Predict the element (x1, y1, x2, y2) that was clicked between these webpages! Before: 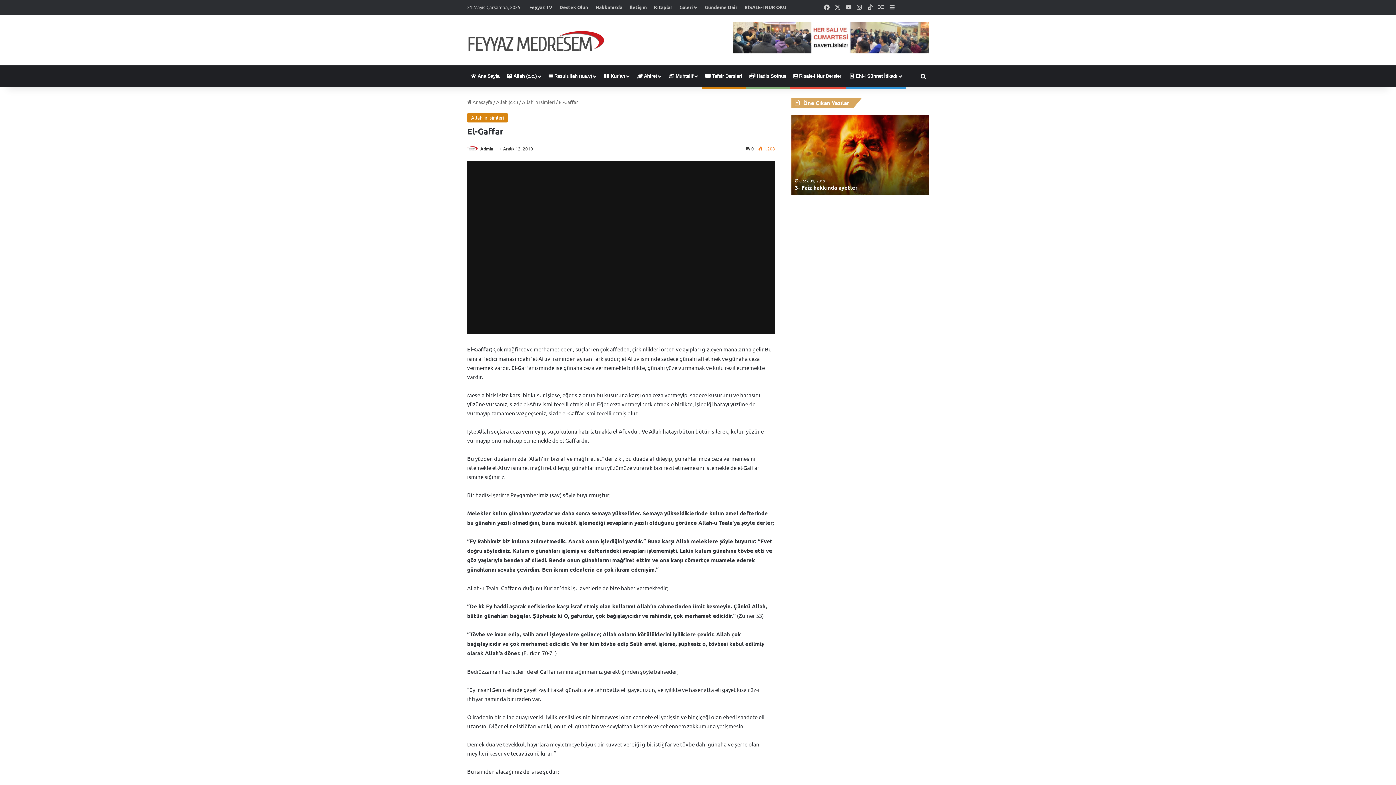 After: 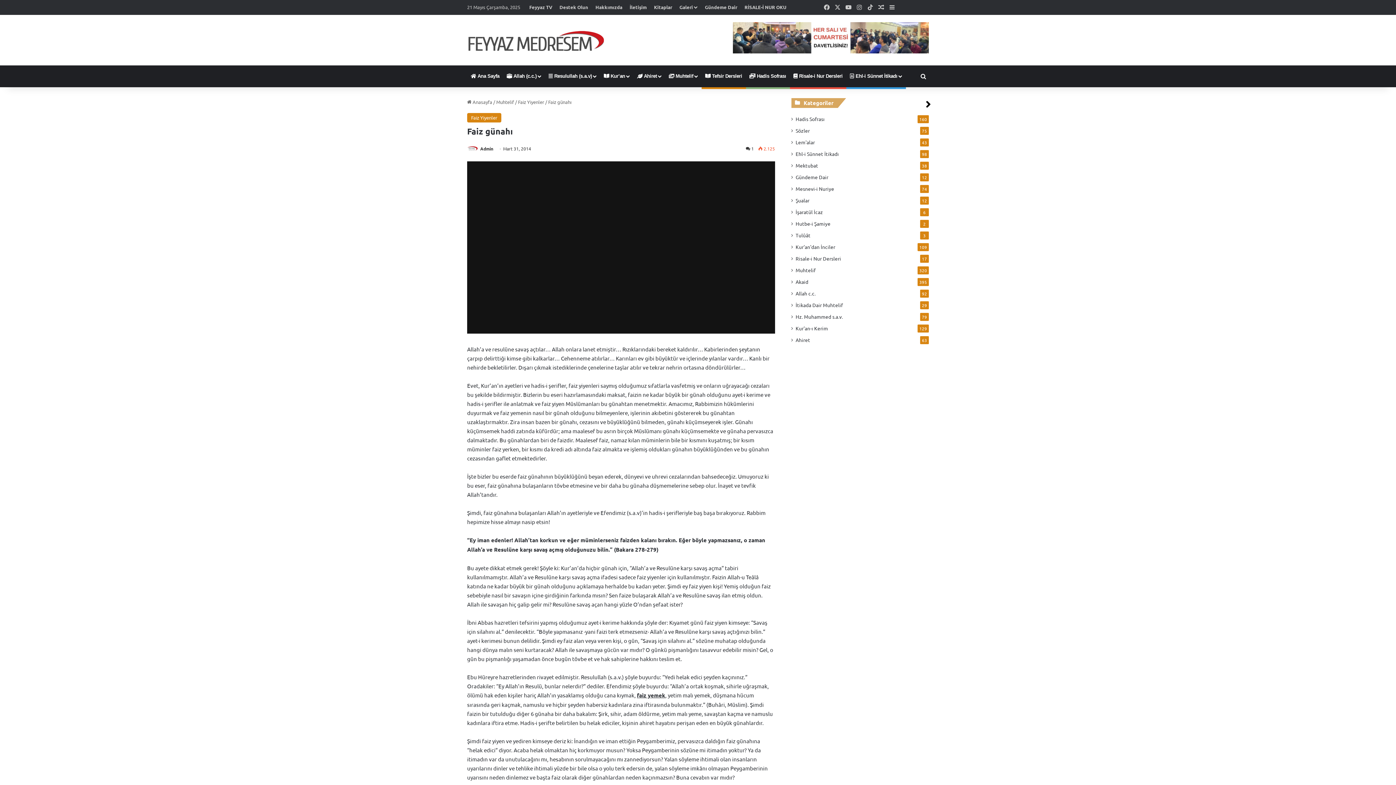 Action: label: Faiz günahı bbox: (795, 184, 824, 191)